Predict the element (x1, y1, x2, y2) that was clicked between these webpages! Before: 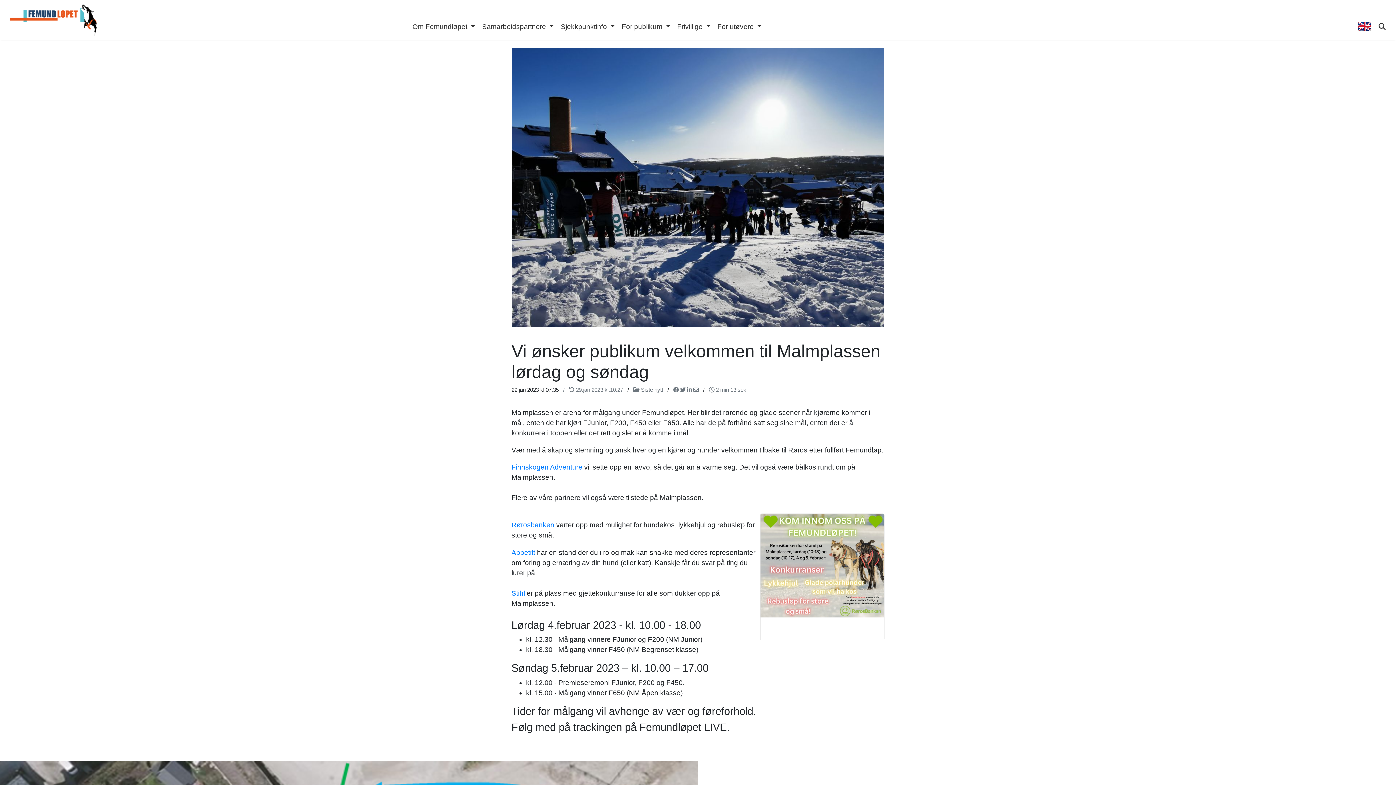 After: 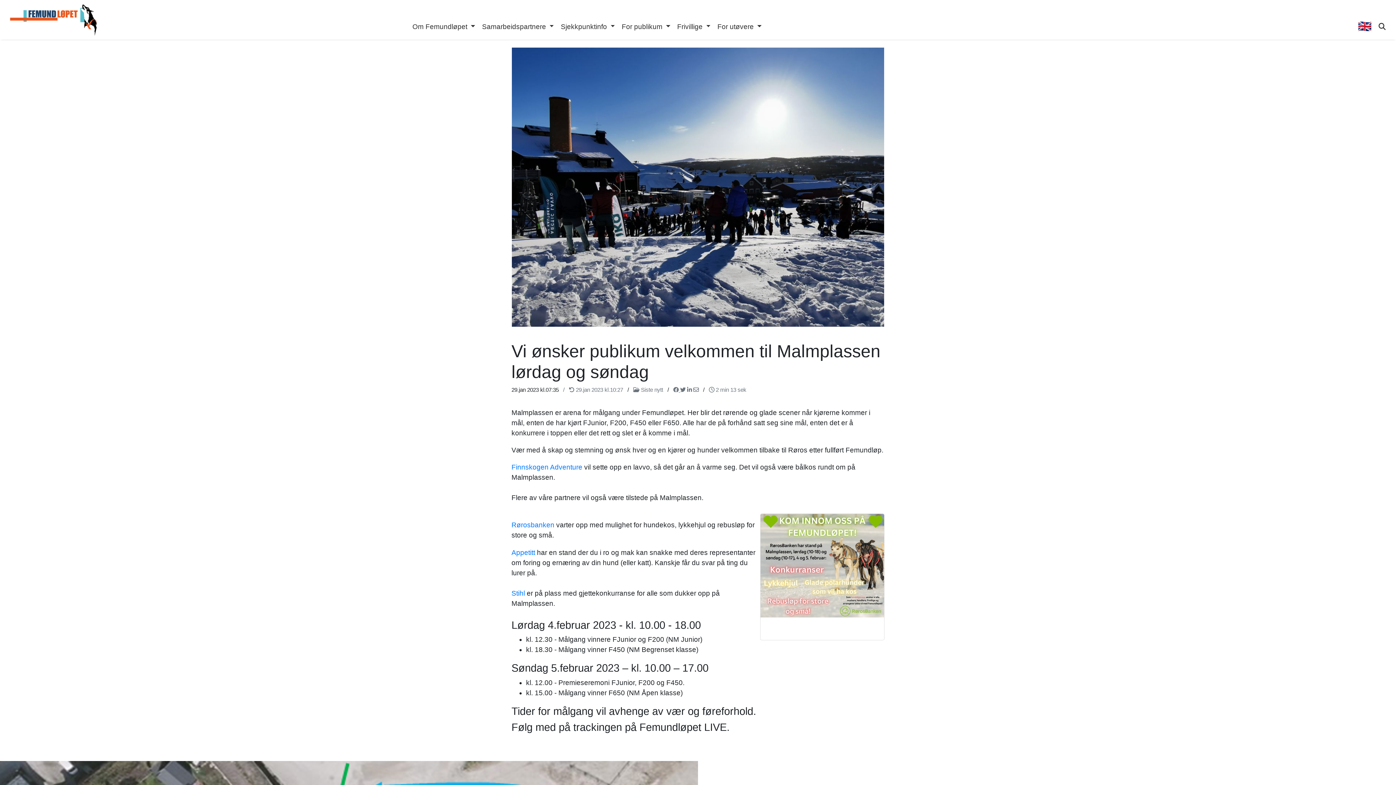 Action: label:   bbox: (673, 387, 680, 393)